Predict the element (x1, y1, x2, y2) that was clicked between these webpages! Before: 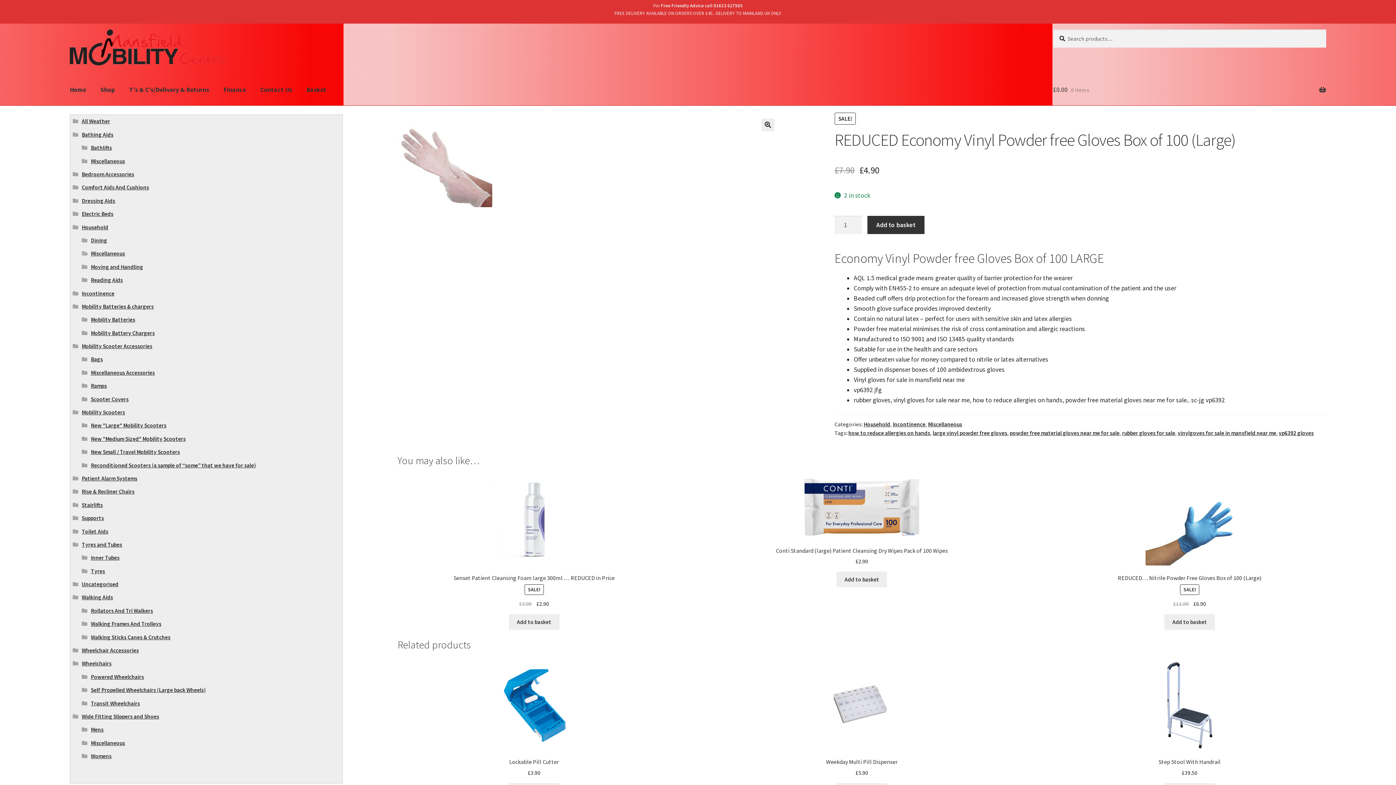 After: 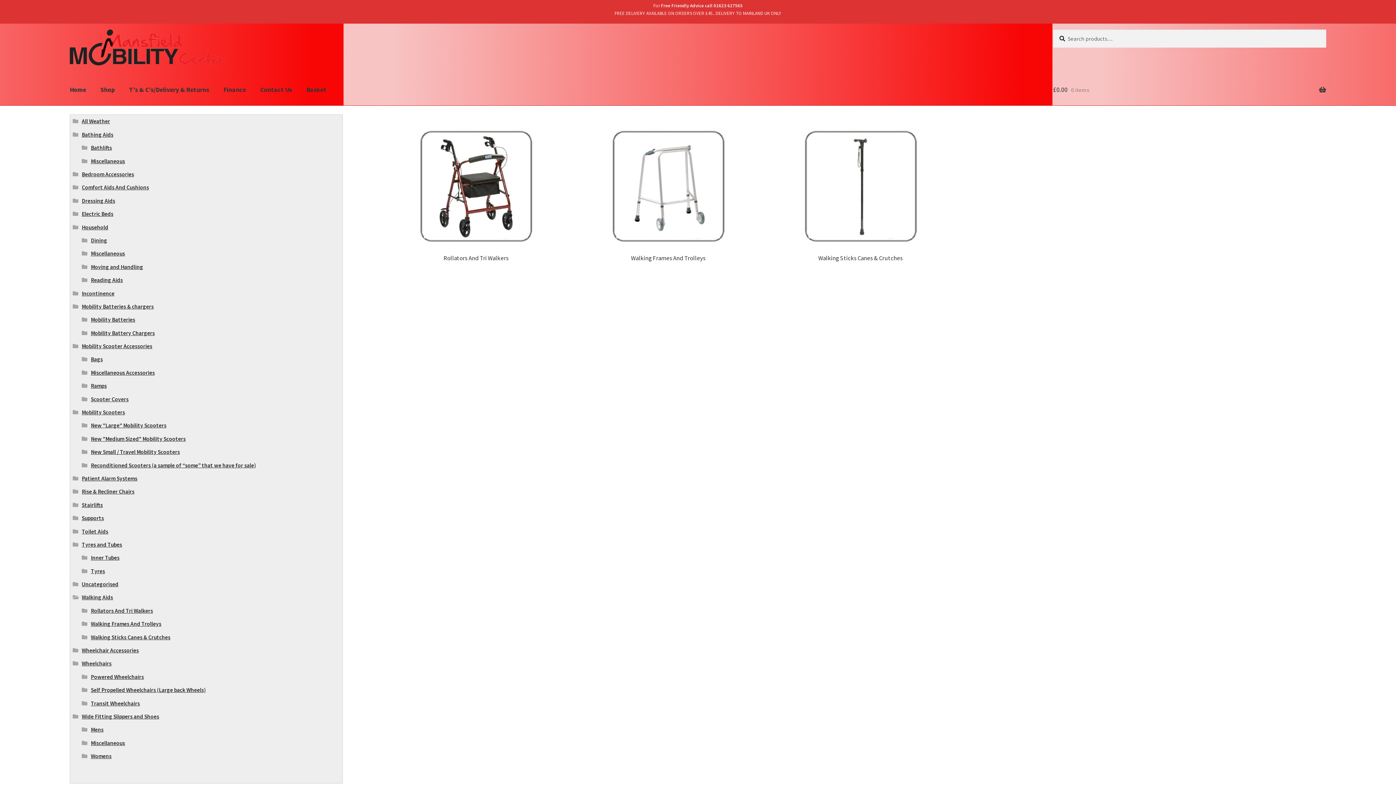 Action: bbox: (81, 594, 113, 601) label: Walking Aids